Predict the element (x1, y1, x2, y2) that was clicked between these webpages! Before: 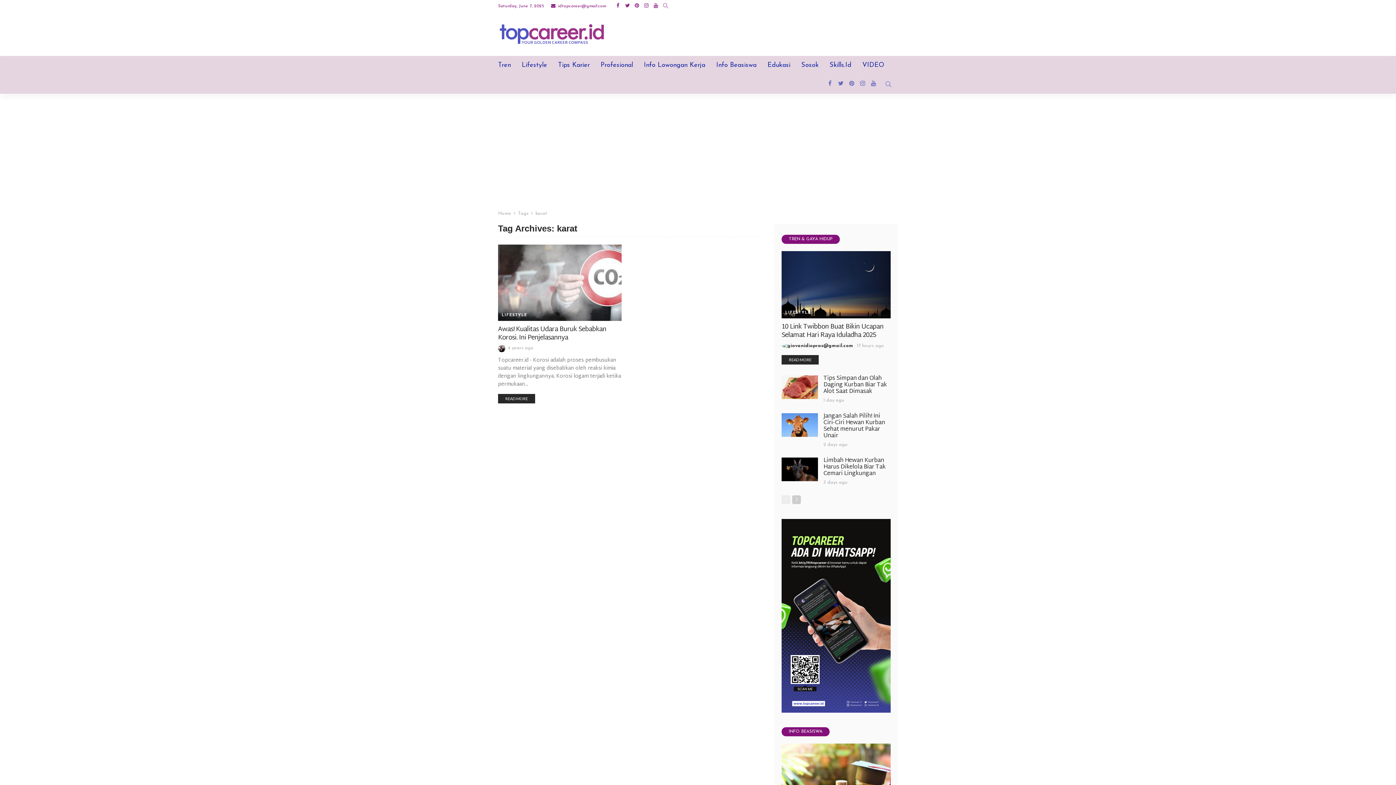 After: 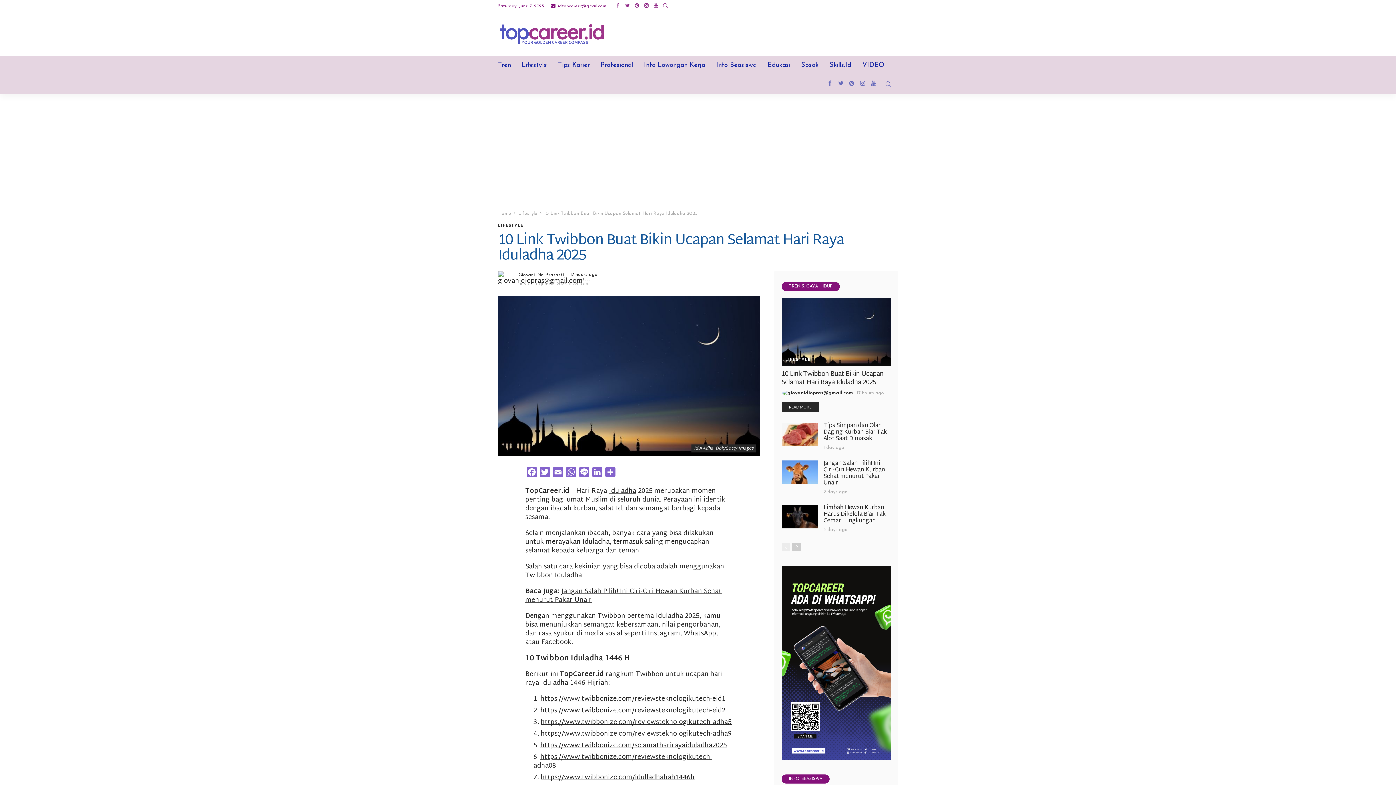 Action: label: READ MORE bbox: (781, 355, 818, 364)